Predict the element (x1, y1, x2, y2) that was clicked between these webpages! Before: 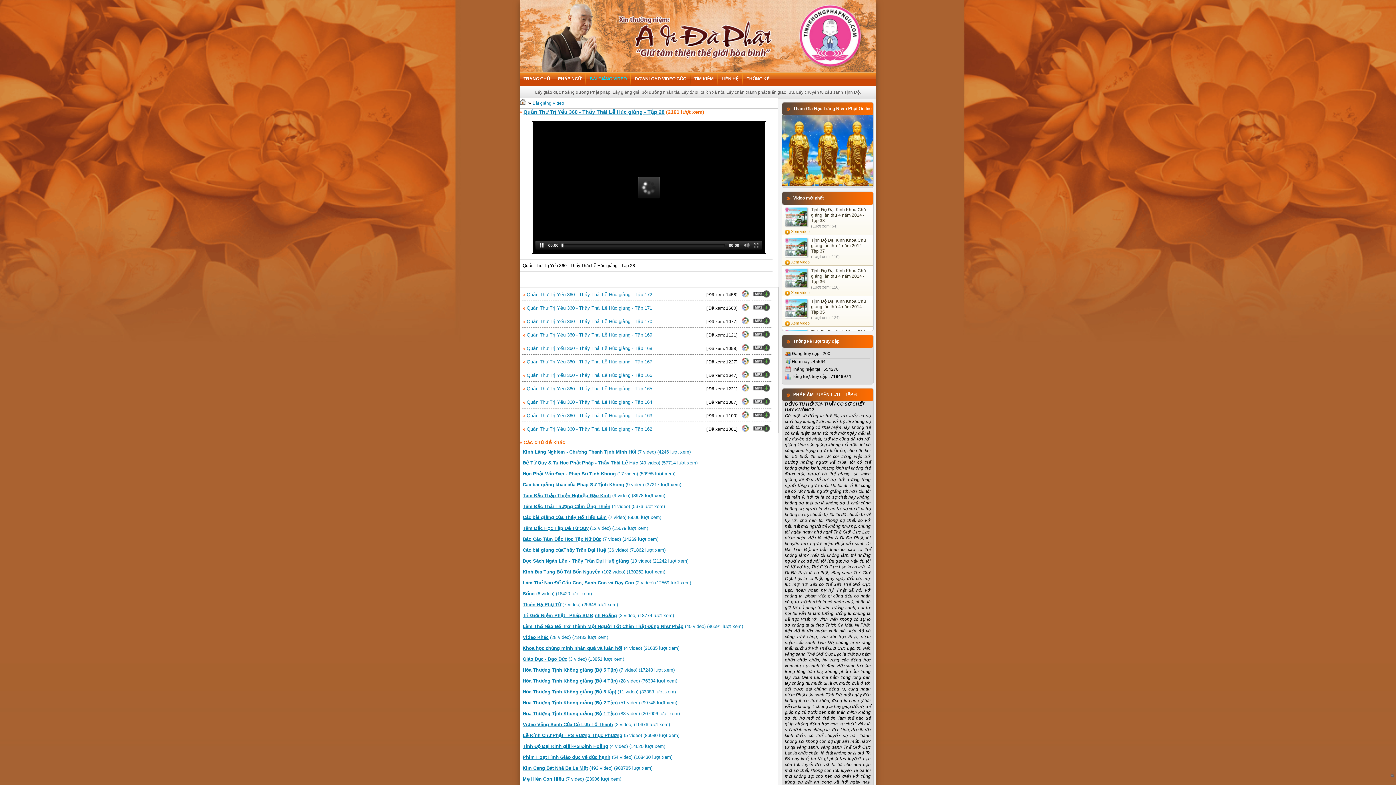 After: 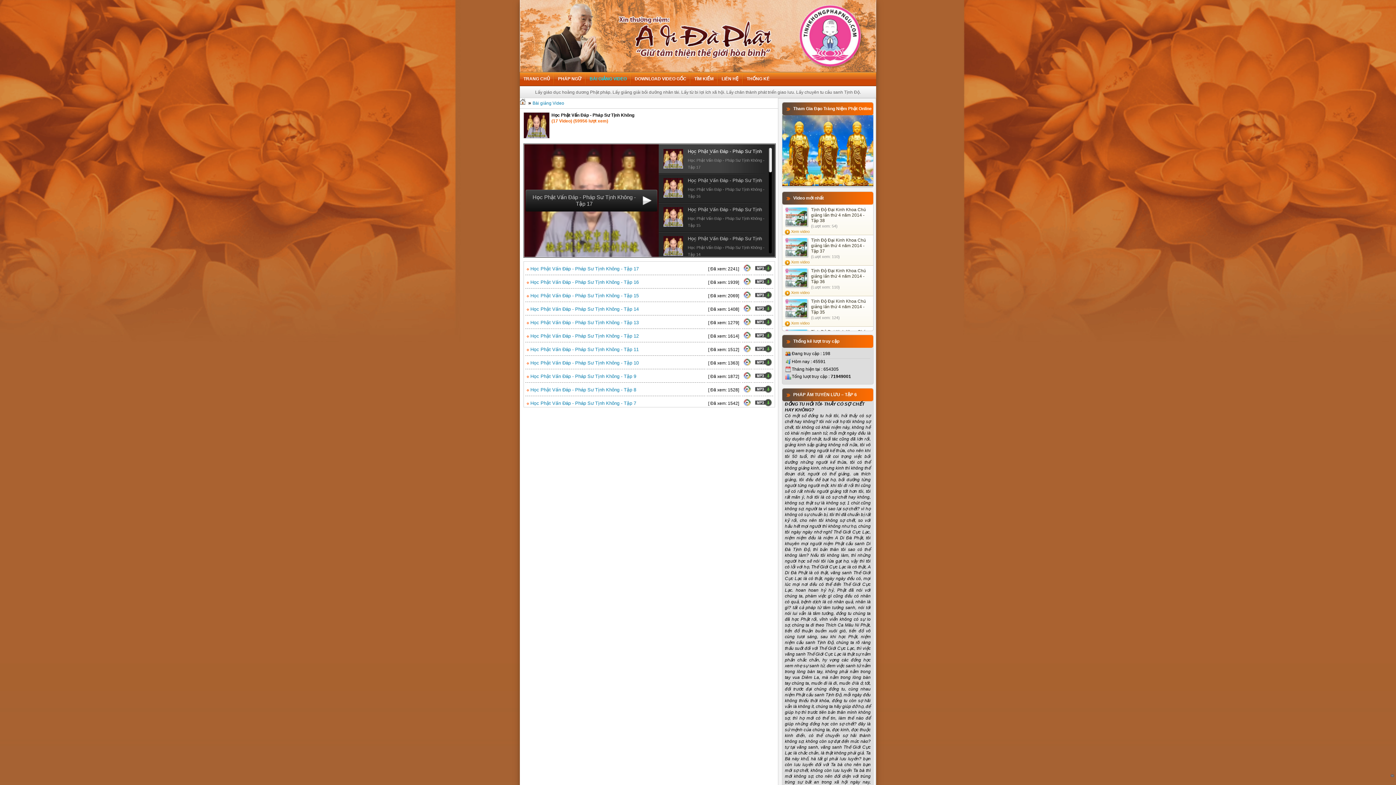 Action: bbox: (522, 471, 675, 476) label: Học Phật Vấn Đáp - Pháp Sư Tịnh Không (17 video) (59955 lượt xem)